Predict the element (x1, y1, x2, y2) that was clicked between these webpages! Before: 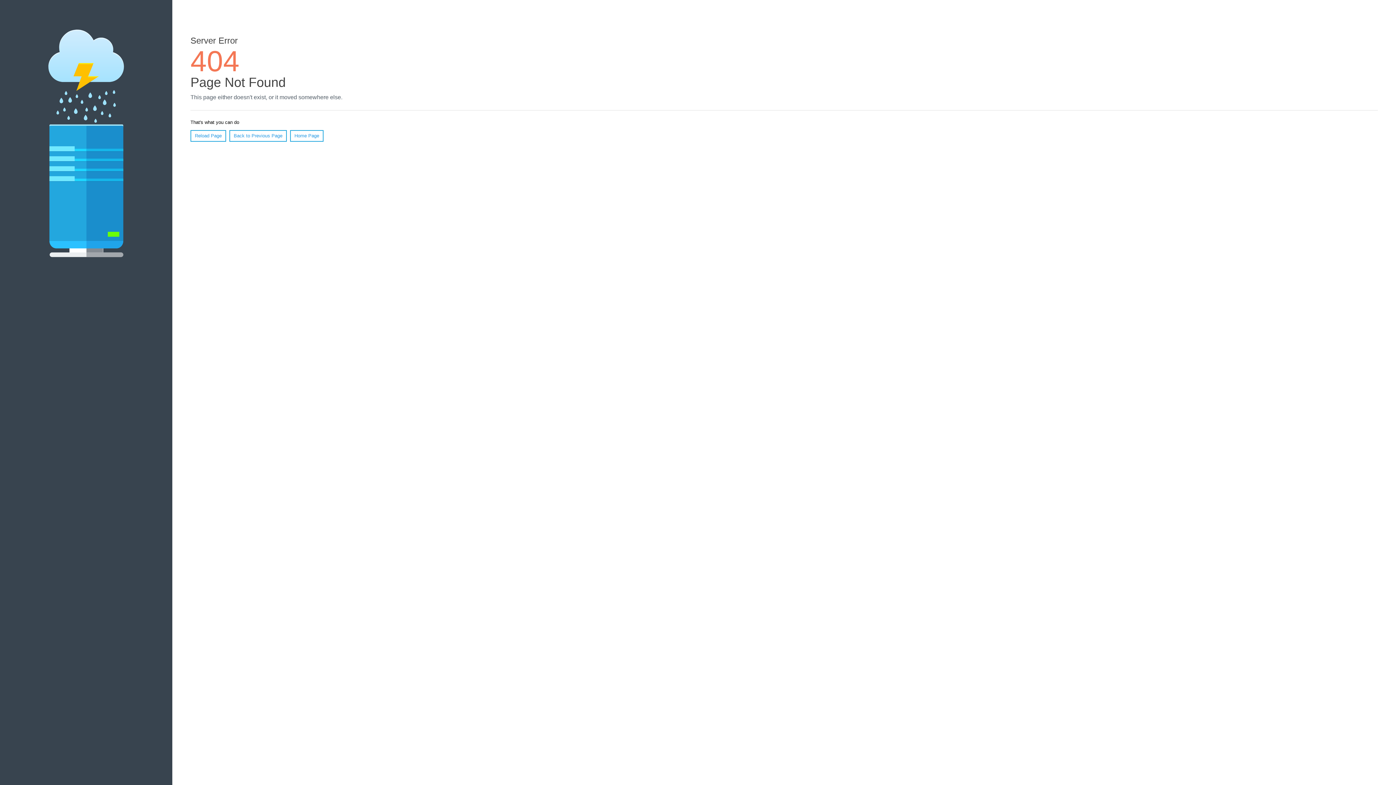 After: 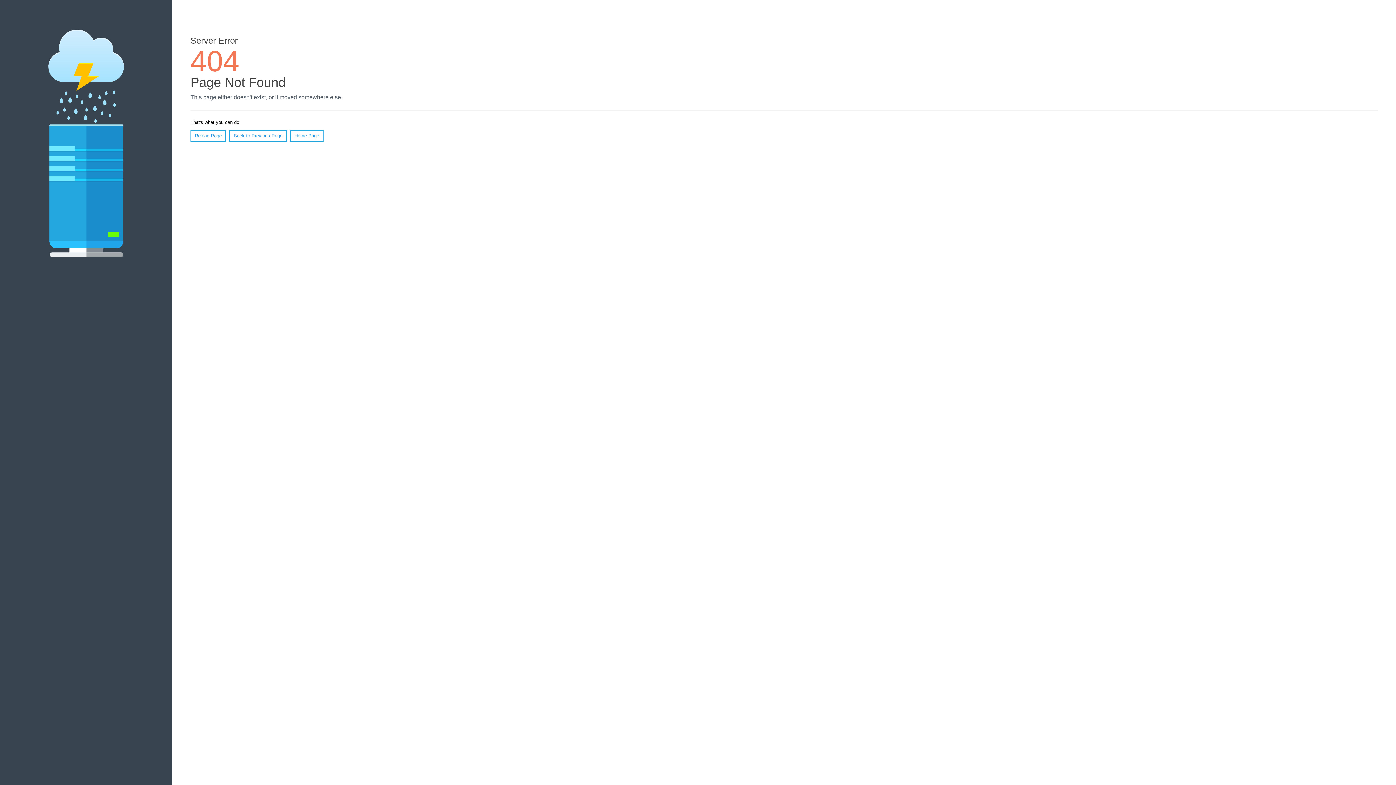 Action: label: Reload Page bbox: (190, 130, 226, 141)